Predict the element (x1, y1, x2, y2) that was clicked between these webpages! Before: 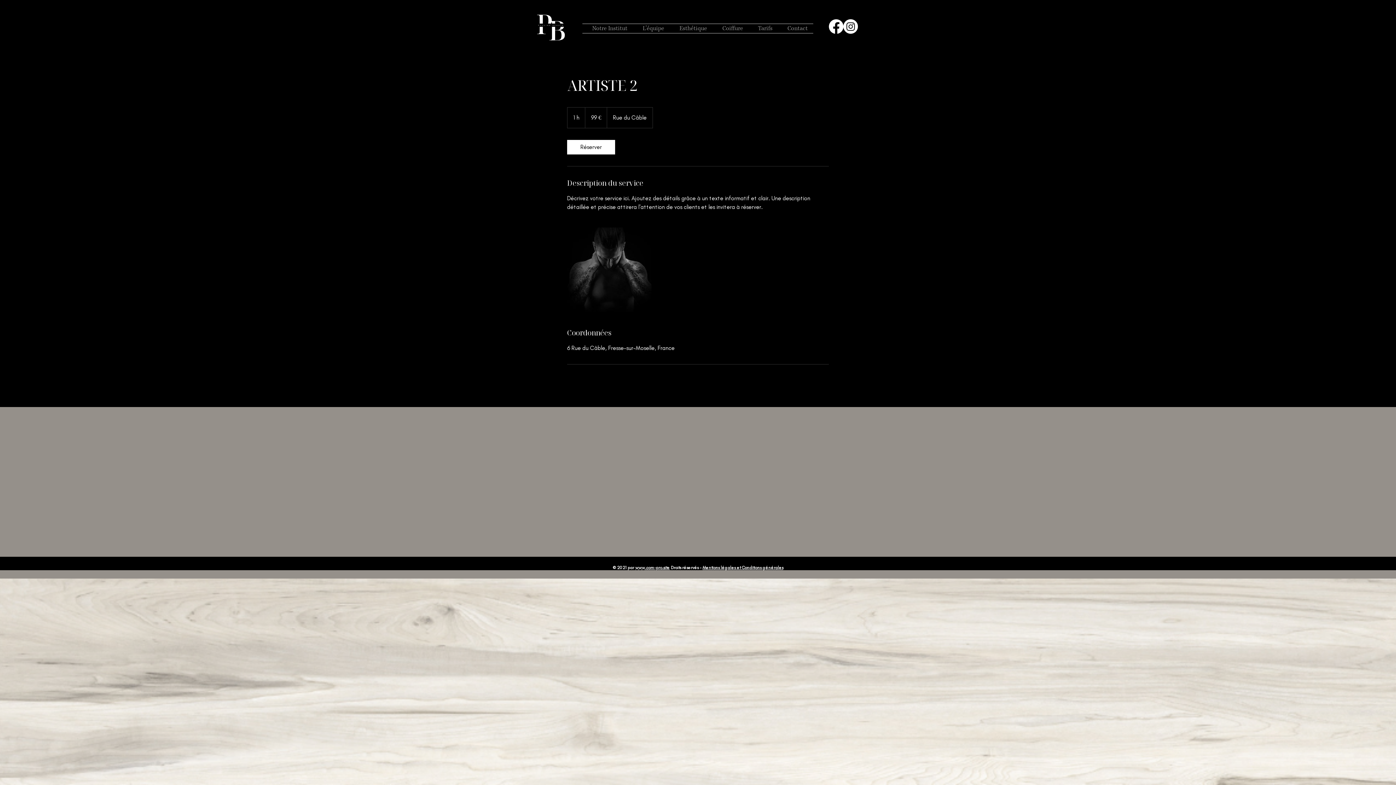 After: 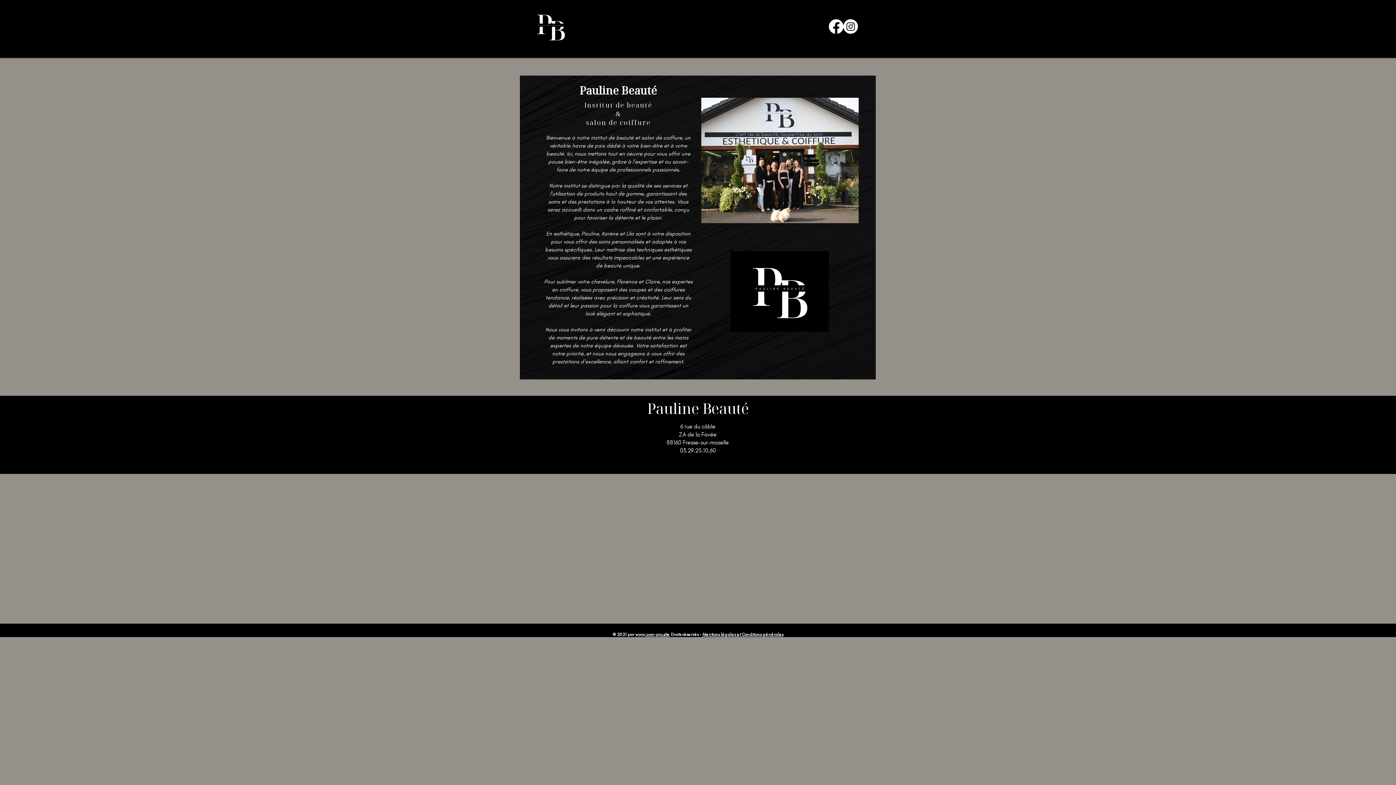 Action: label: Coiffure bbox: (712, 24, 748, 33)